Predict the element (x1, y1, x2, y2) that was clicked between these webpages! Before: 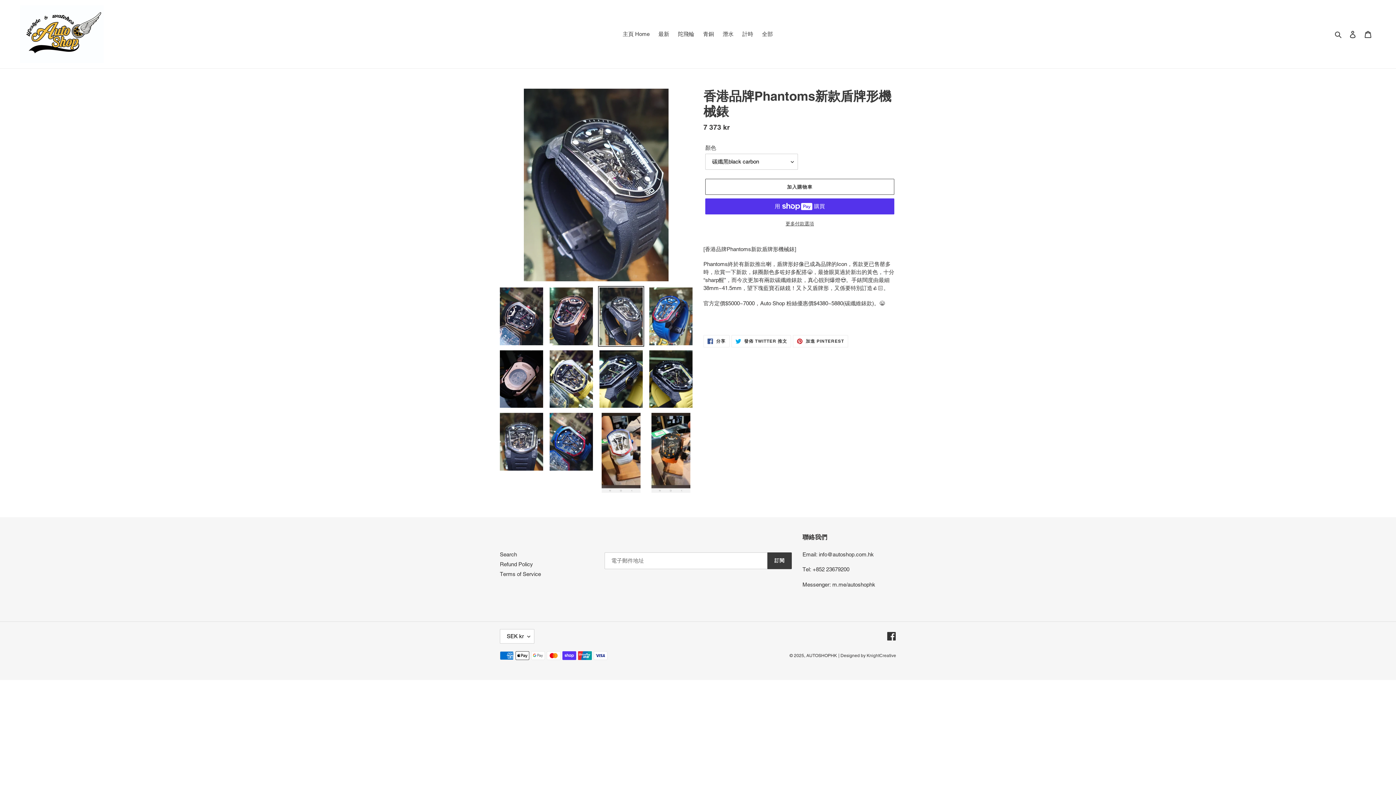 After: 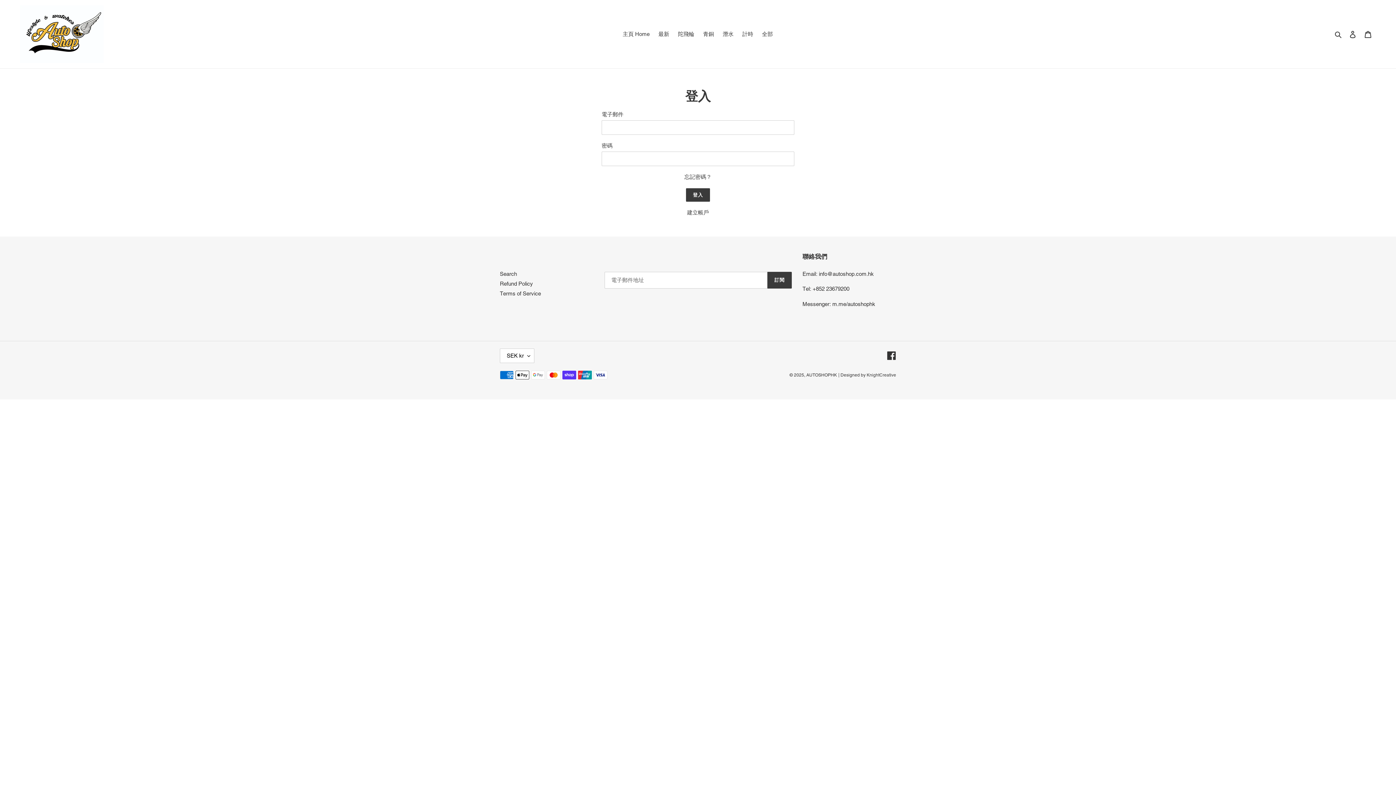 Action: label: 登入 bbox: (1345, 26, 1360, 41)